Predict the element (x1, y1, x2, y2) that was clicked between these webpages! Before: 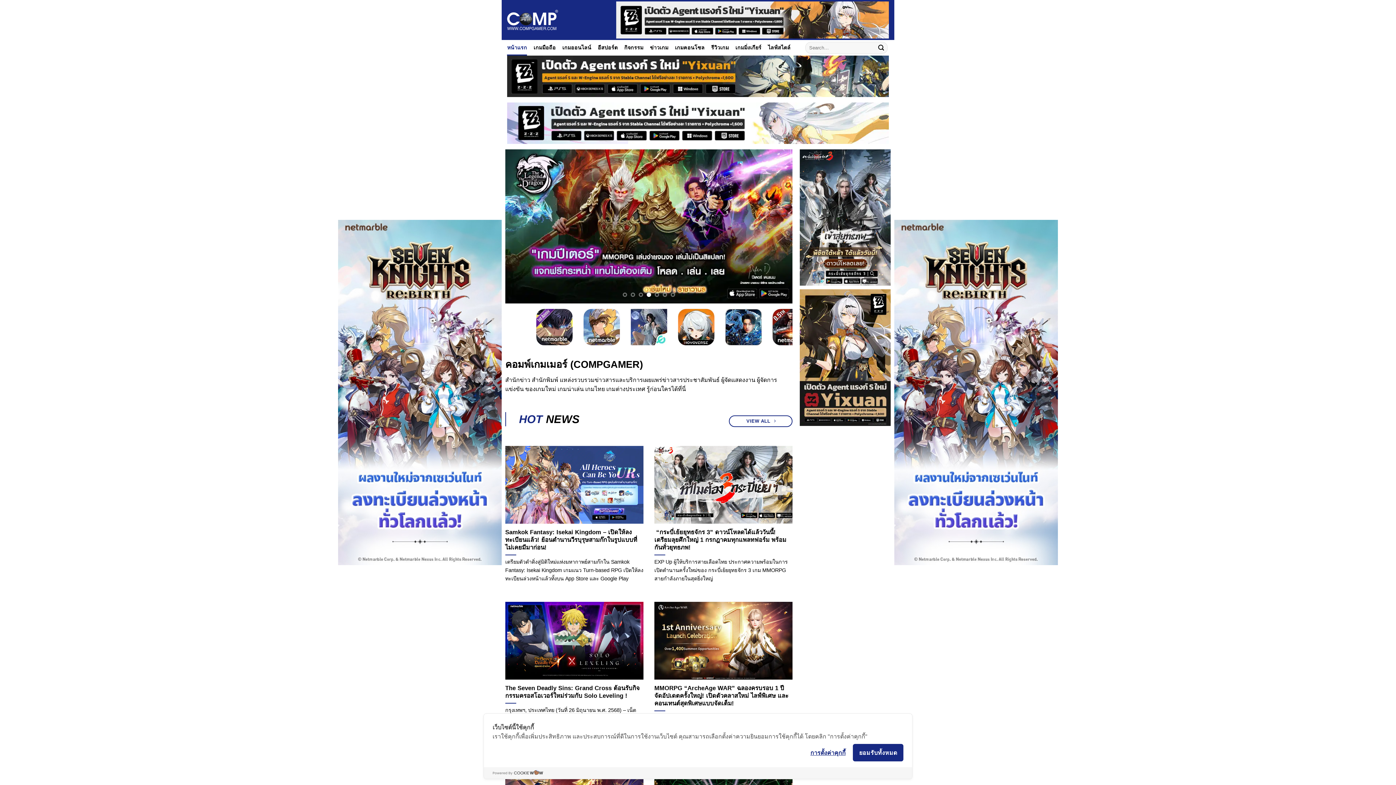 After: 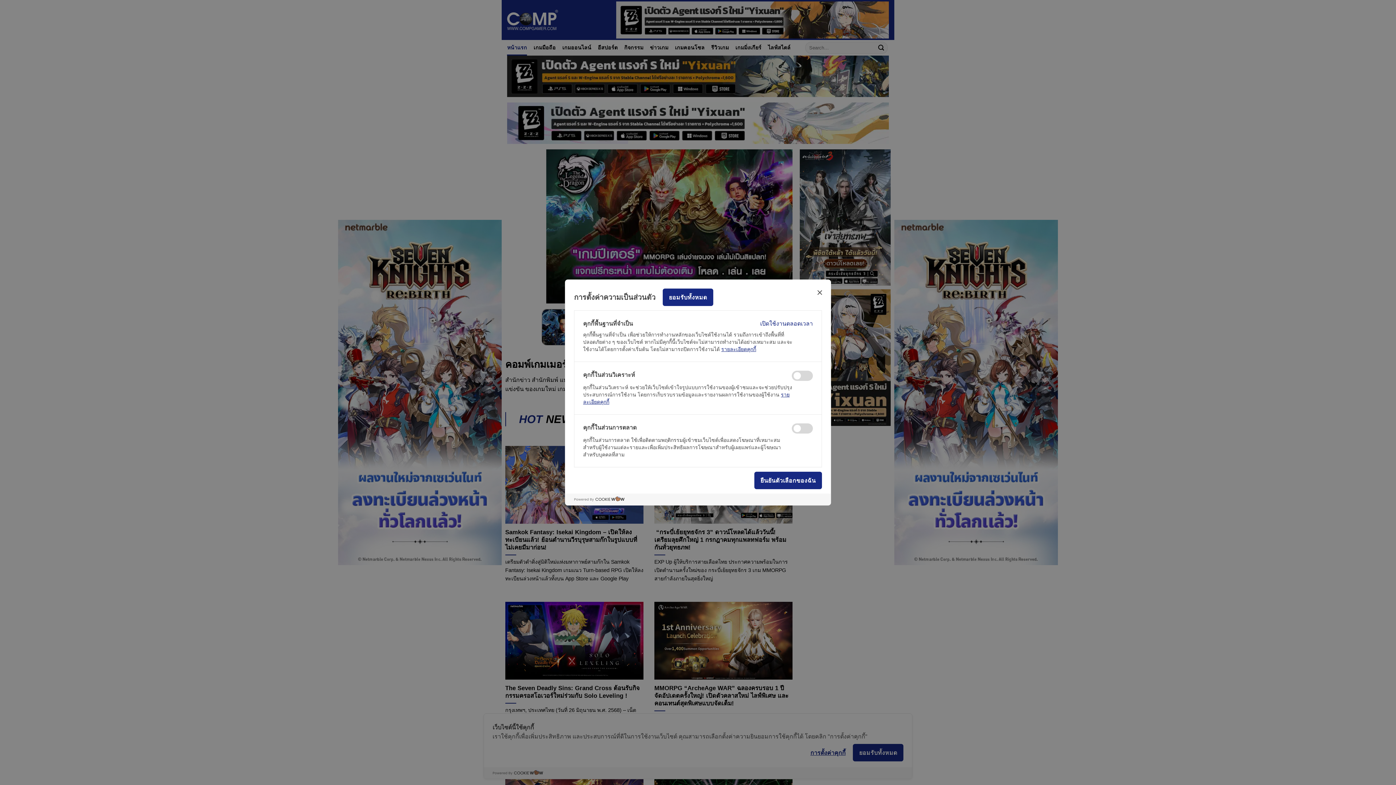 Action: label: การตั้งค่าคุกกี้ bbox: (810, 748, 845, 758)